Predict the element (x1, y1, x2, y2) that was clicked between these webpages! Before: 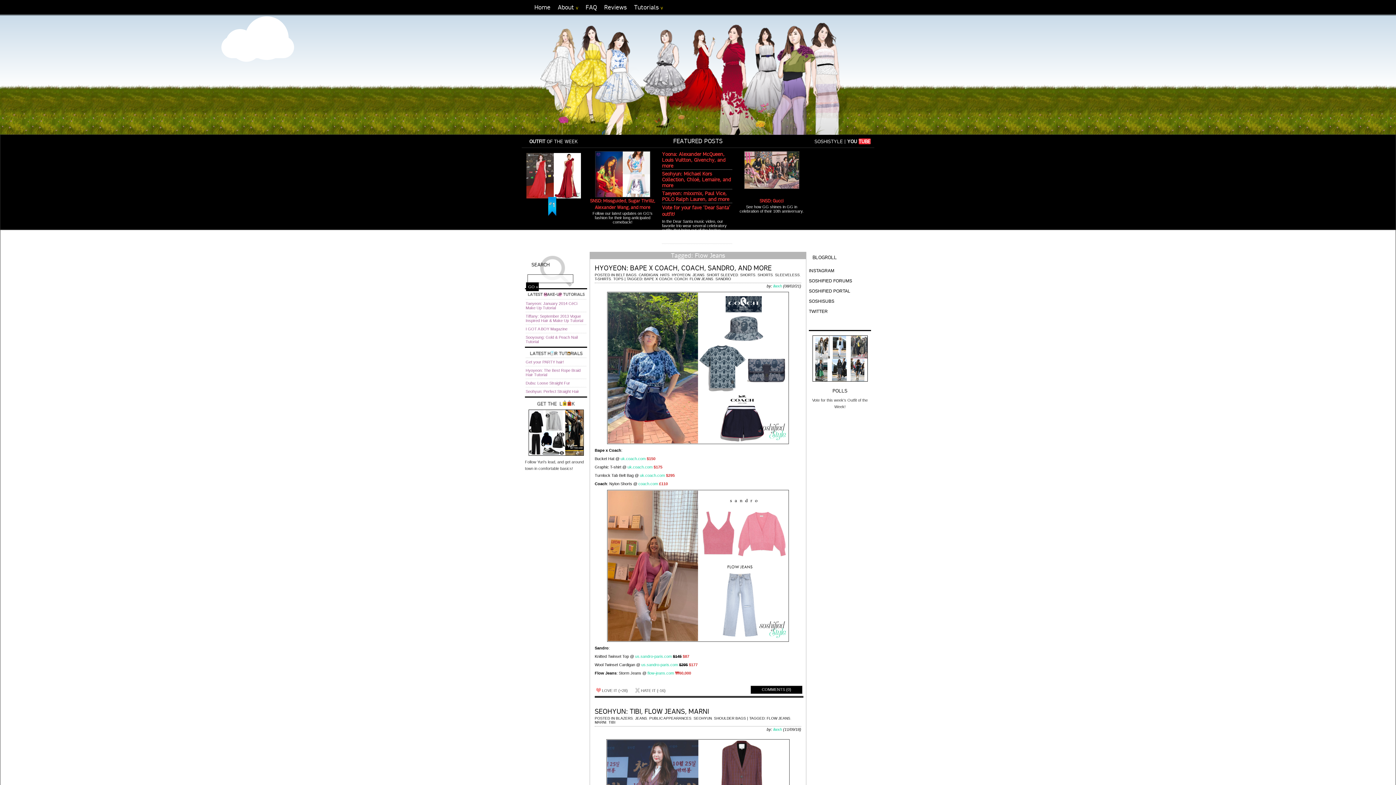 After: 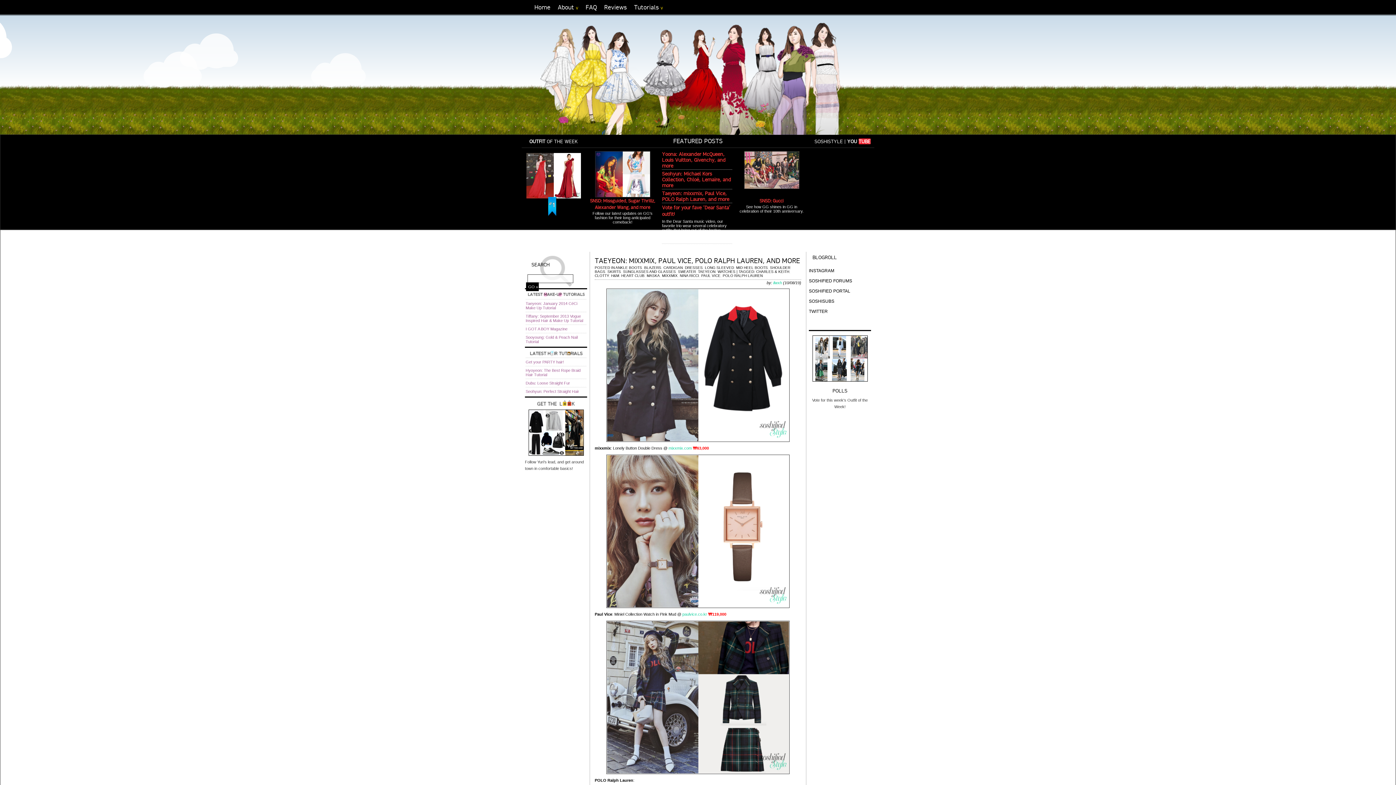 Action: bbox: (662, 190, 729, 202) label: Taeyeon: mixxmix, Paul Vice, POLO Ralph Lauren, and more